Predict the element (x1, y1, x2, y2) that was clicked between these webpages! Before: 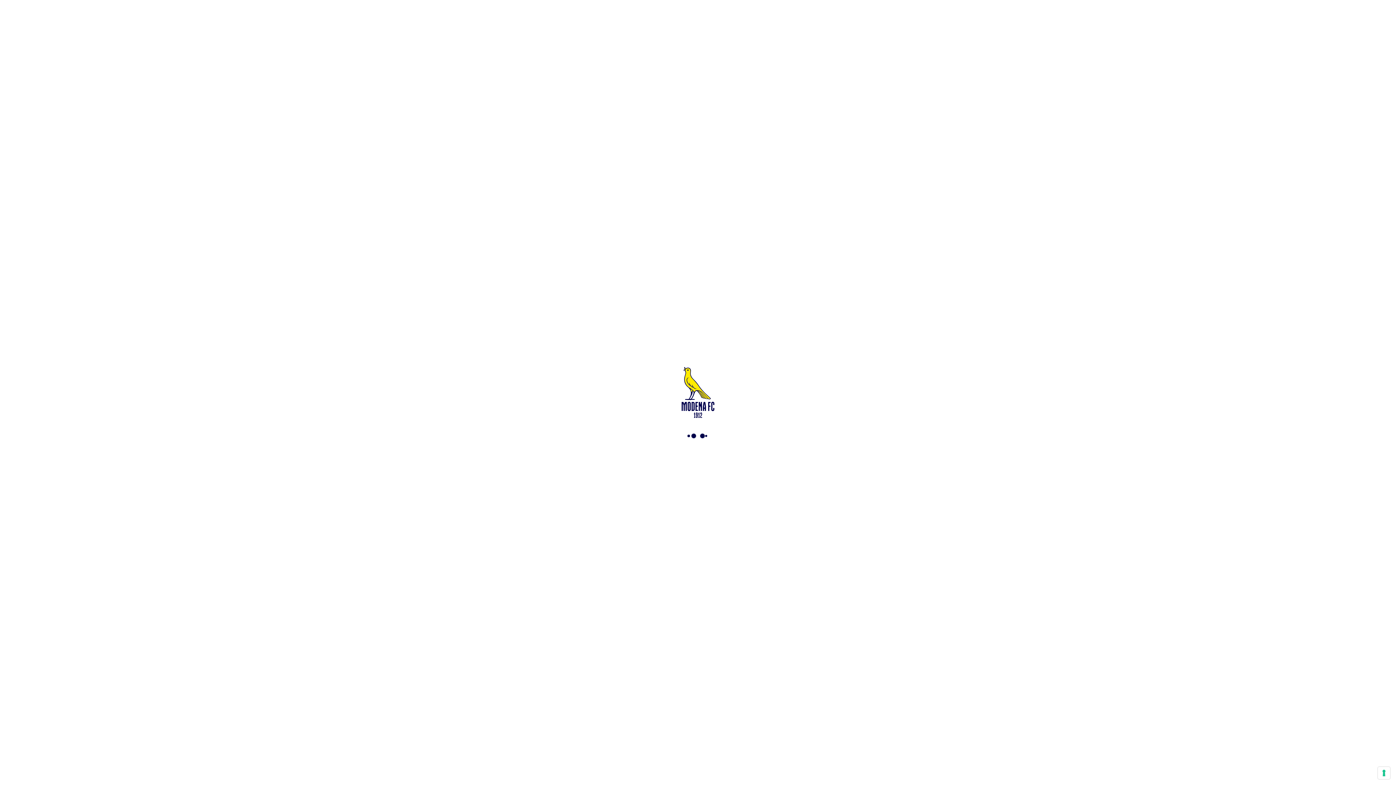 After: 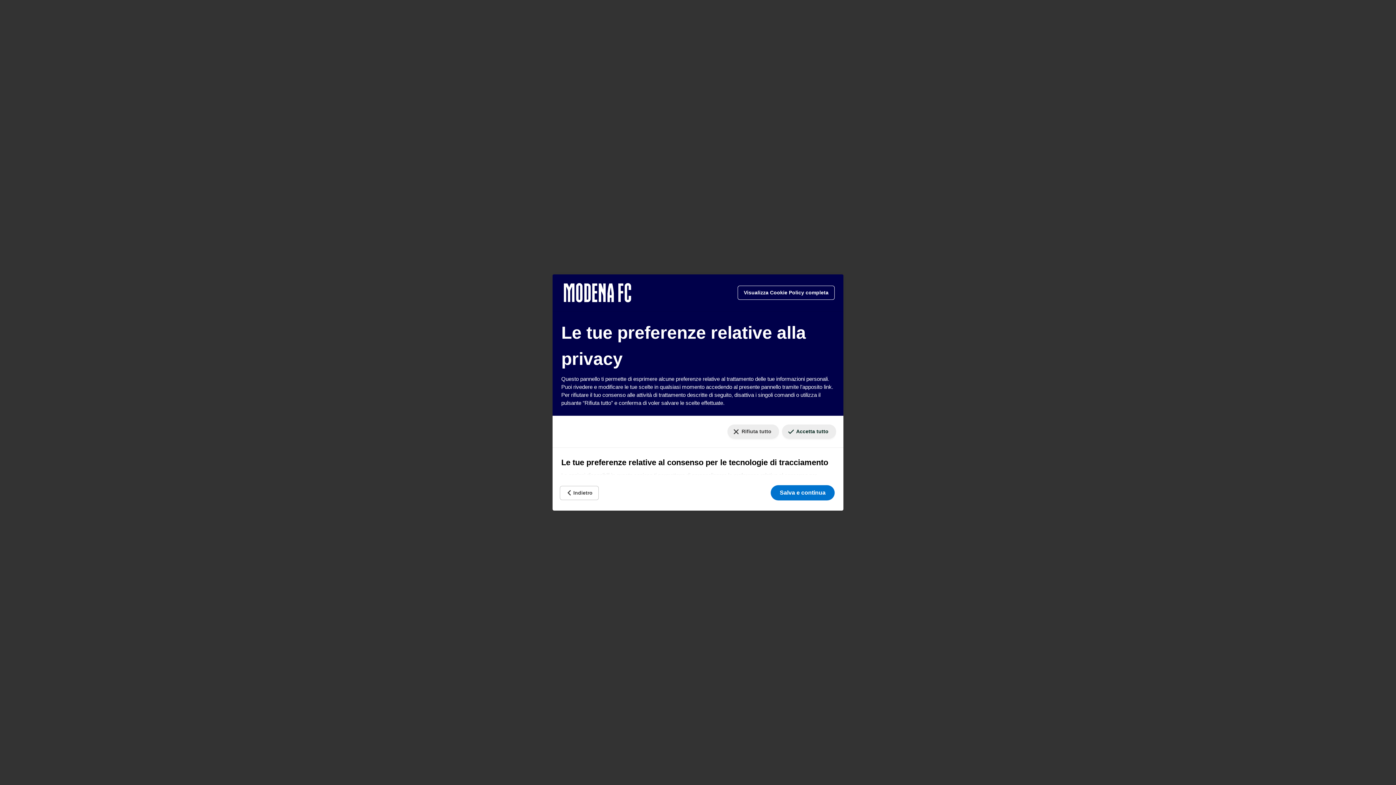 Action: bbox: (1378, 767, 1390, 779) label: Le tue preferenze relative al consenso per le tecnologie di tracciamento